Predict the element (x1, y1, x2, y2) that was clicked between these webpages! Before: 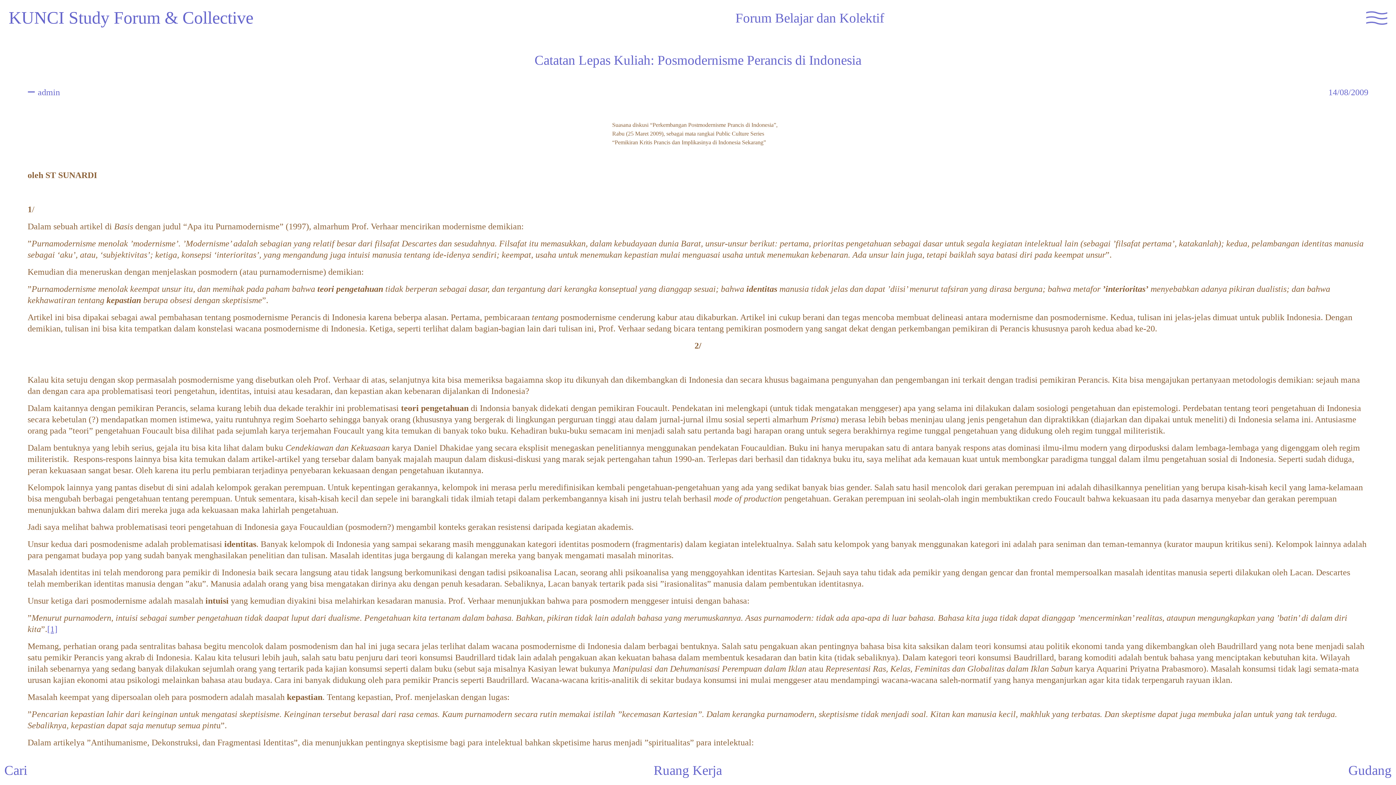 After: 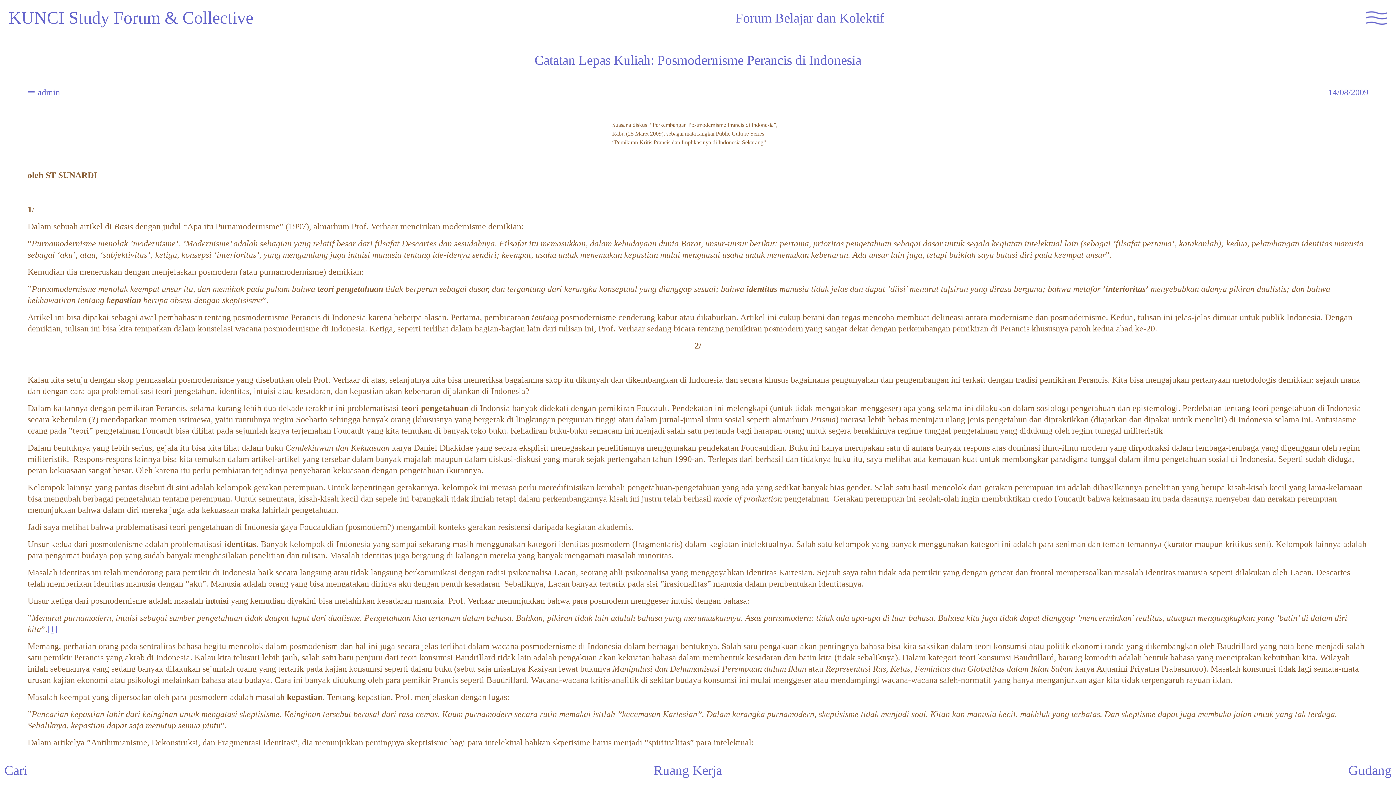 Action: label: [1] bbox: (47, 624, 57, 634)